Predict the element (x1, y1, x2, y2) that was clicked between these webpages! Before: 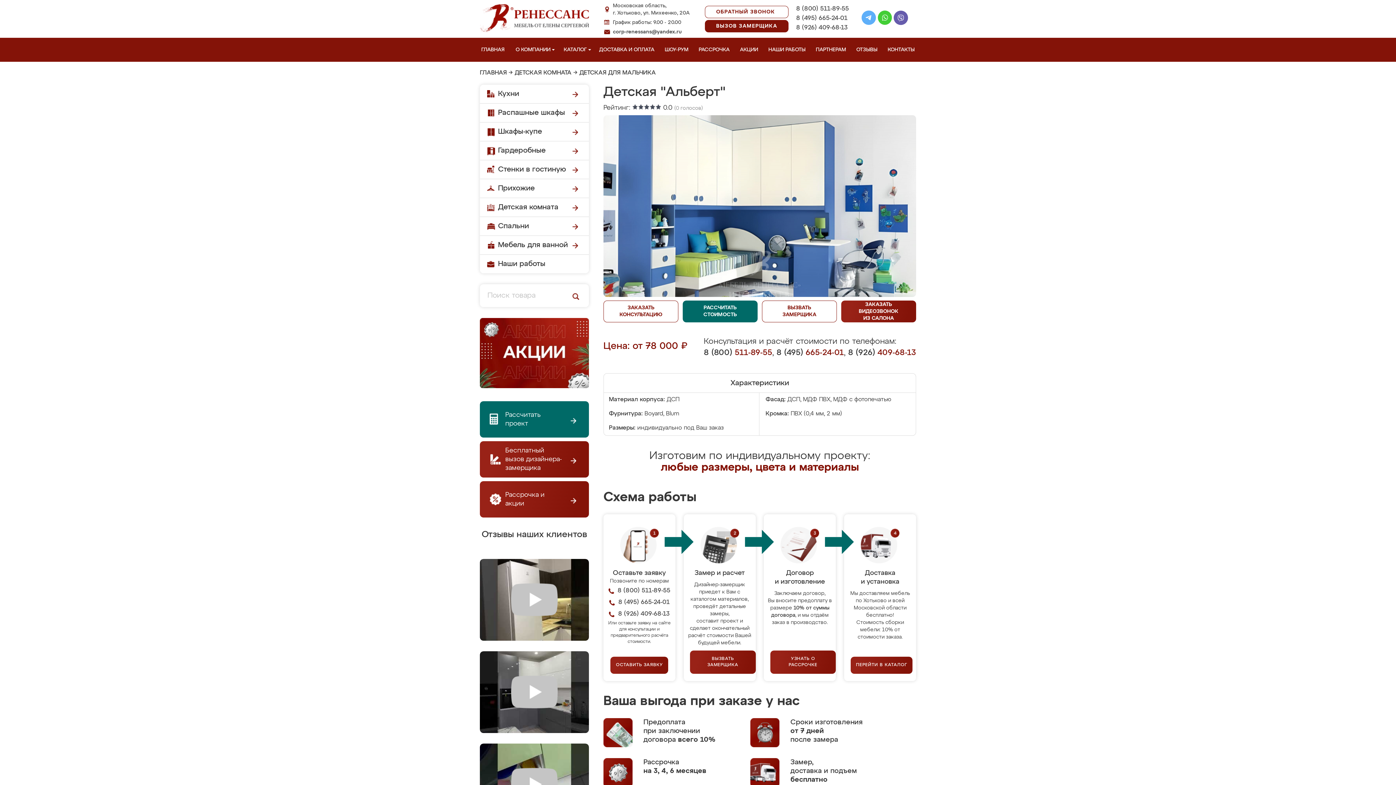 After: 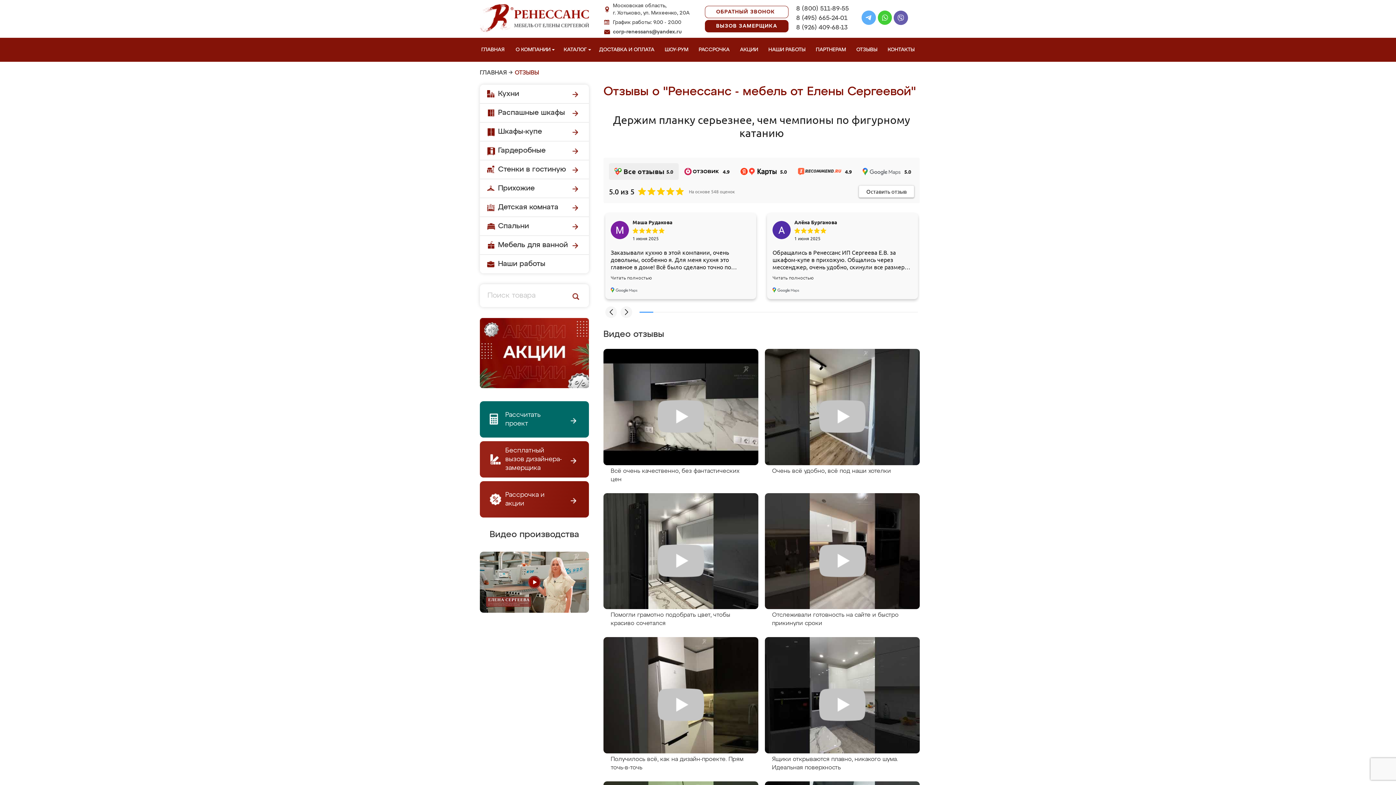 Action: bbox: (855, 37, 882, 61) label: ОТЗЫВЫ